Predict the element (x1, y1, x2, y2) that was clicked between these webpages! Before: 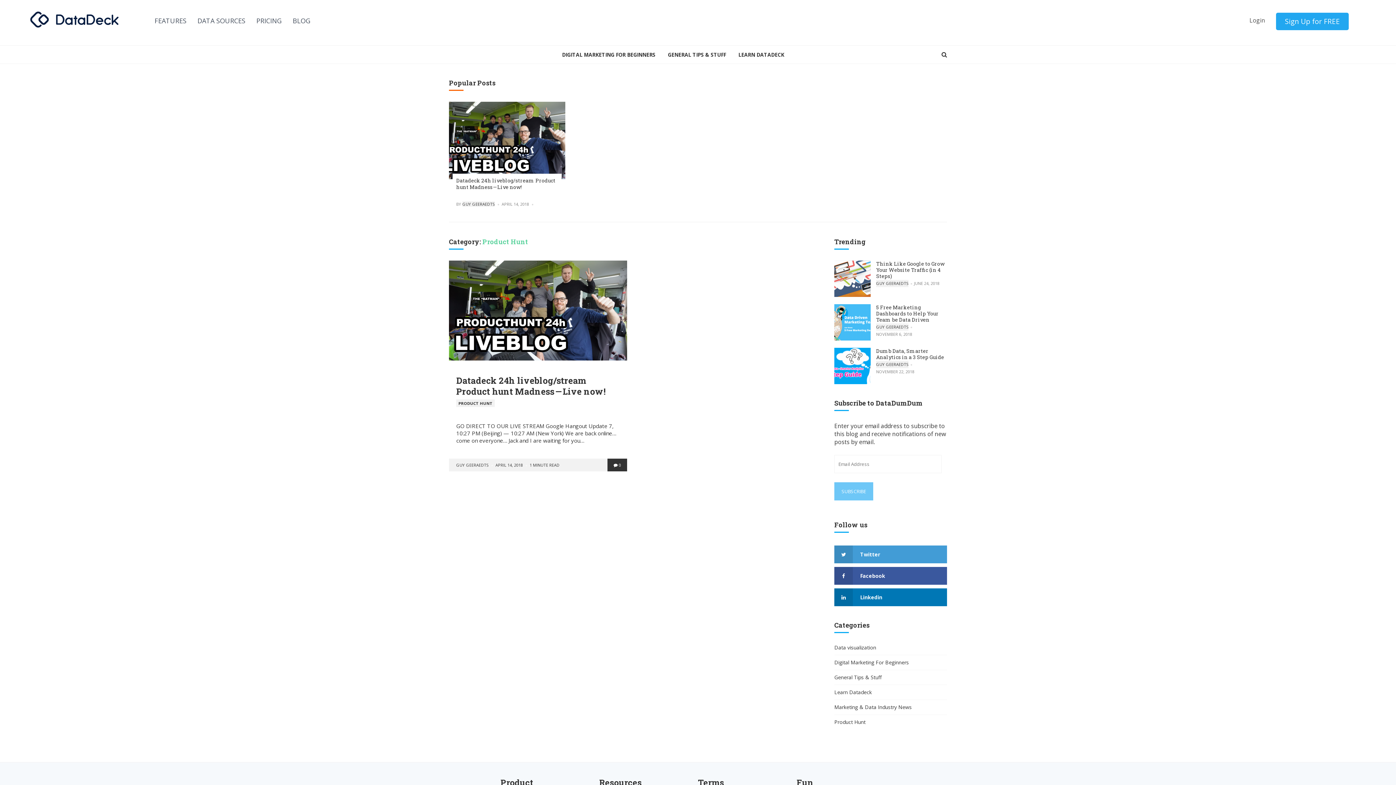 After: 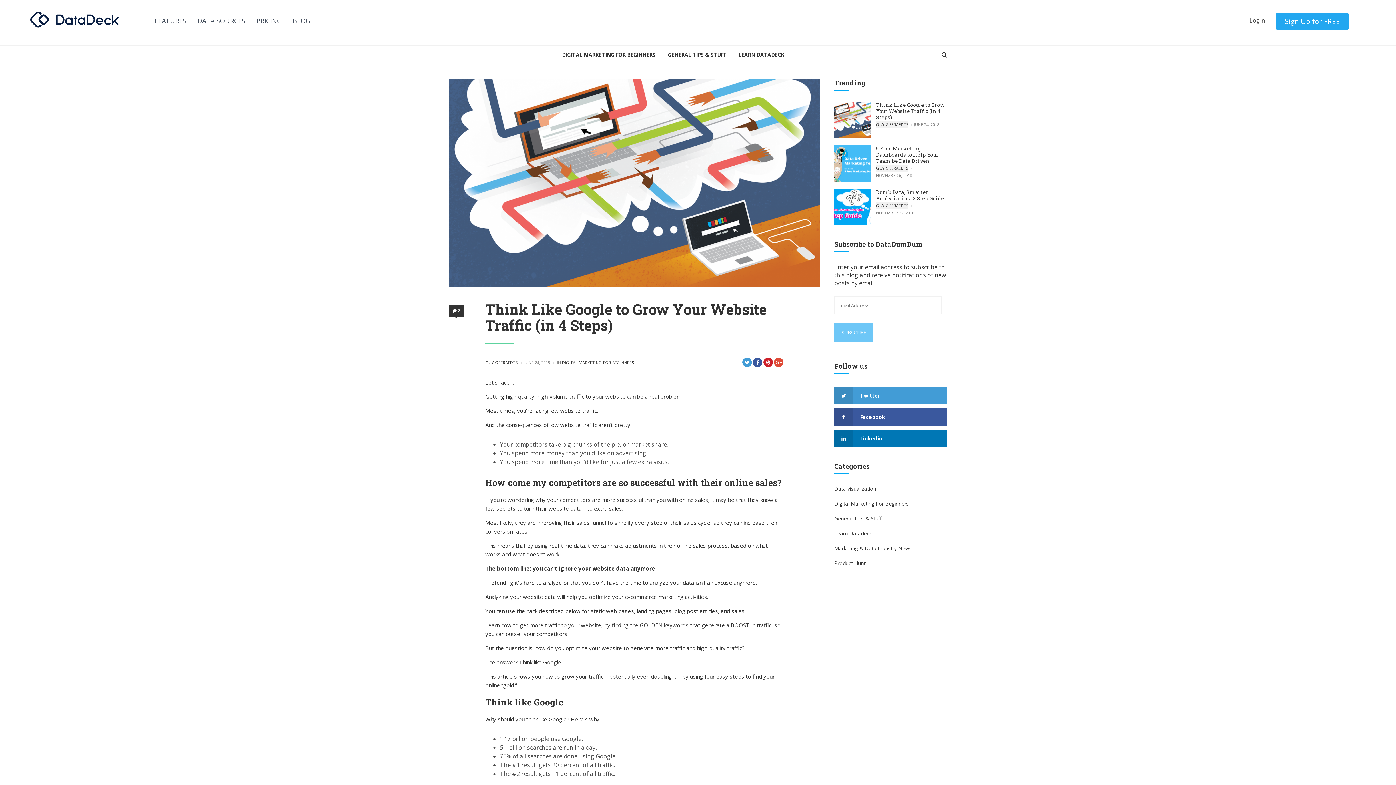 Action: bbox: (876, 260, 944, 279) label: Think Like Google to Grow Your Website Traffic (in 4 Steps)